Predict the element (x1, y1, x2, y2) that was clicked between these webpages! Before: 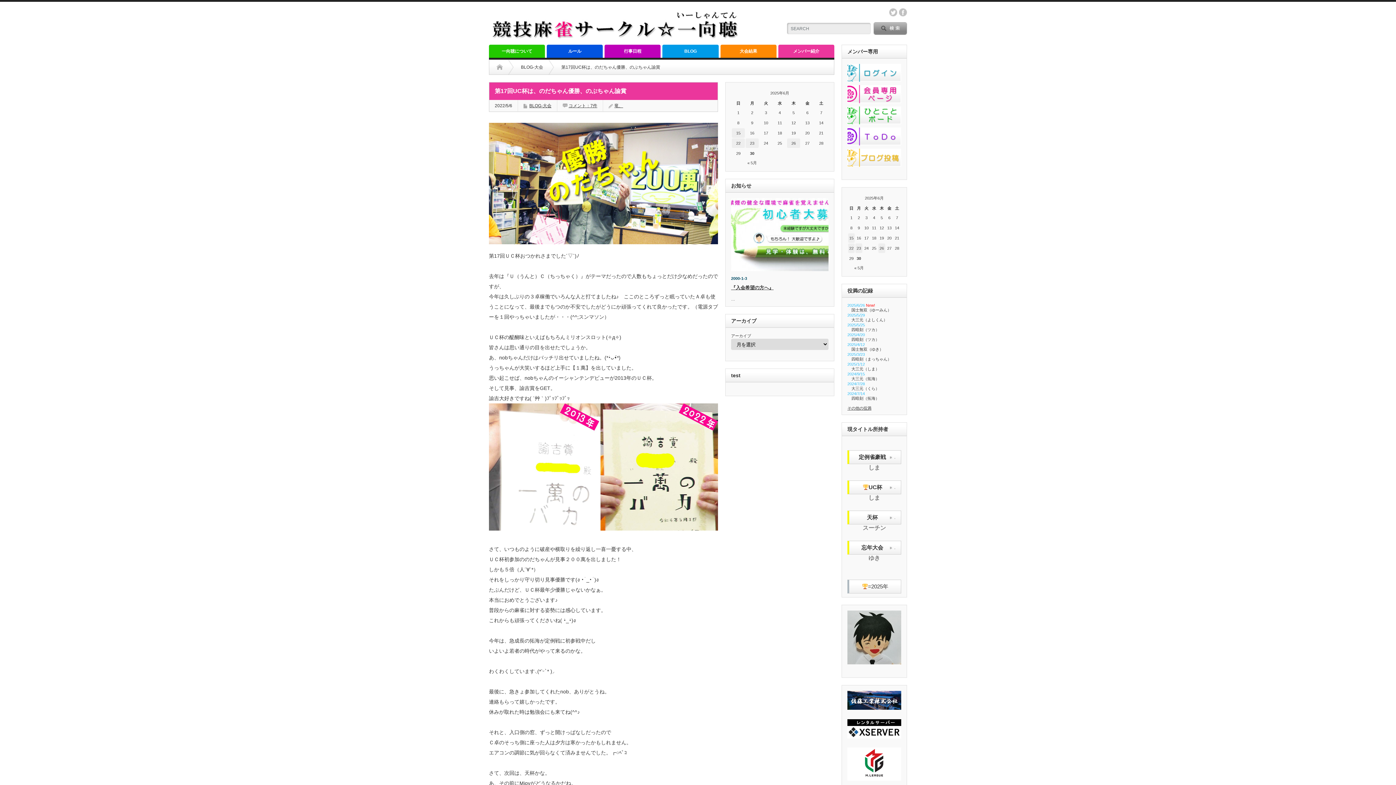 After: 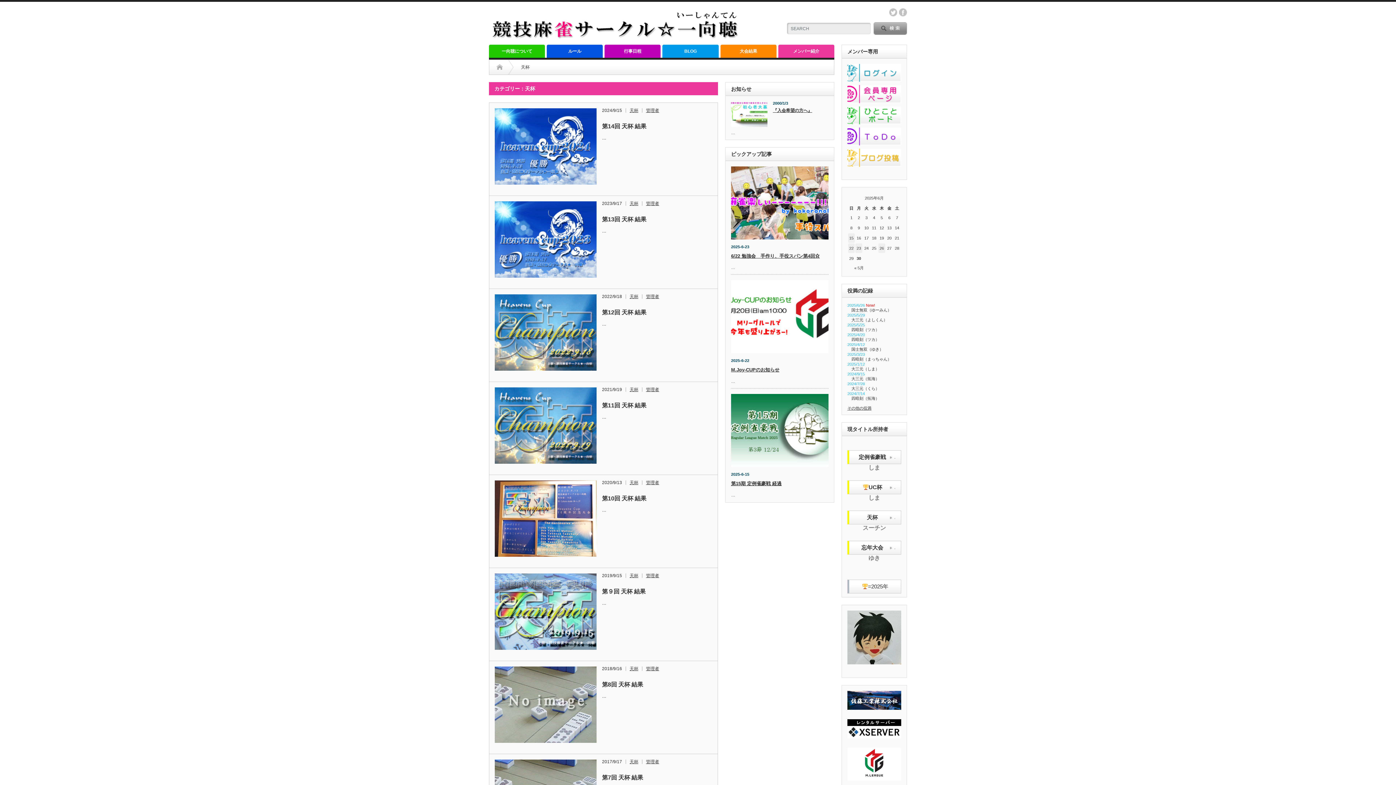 Action: bbox: (890, 511, 895, 524) label: .